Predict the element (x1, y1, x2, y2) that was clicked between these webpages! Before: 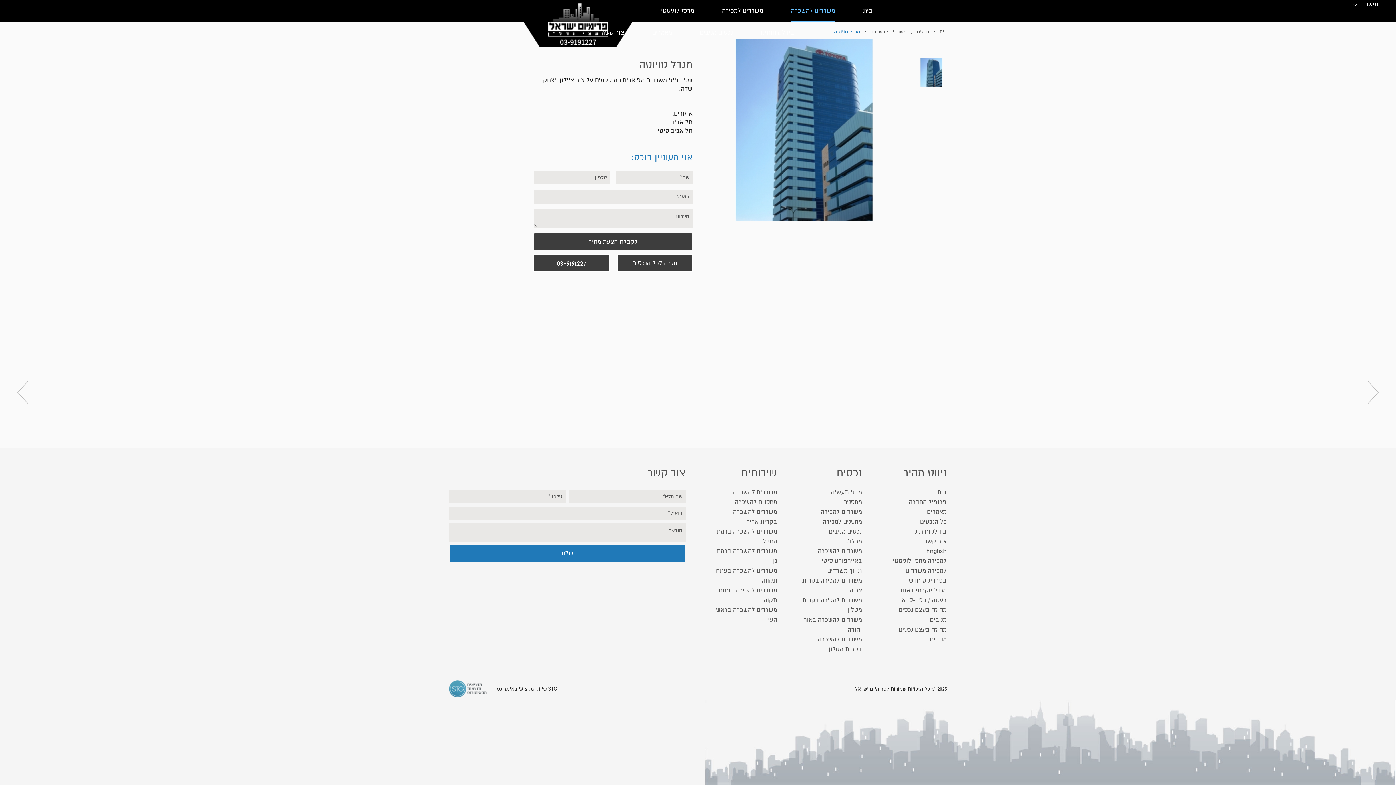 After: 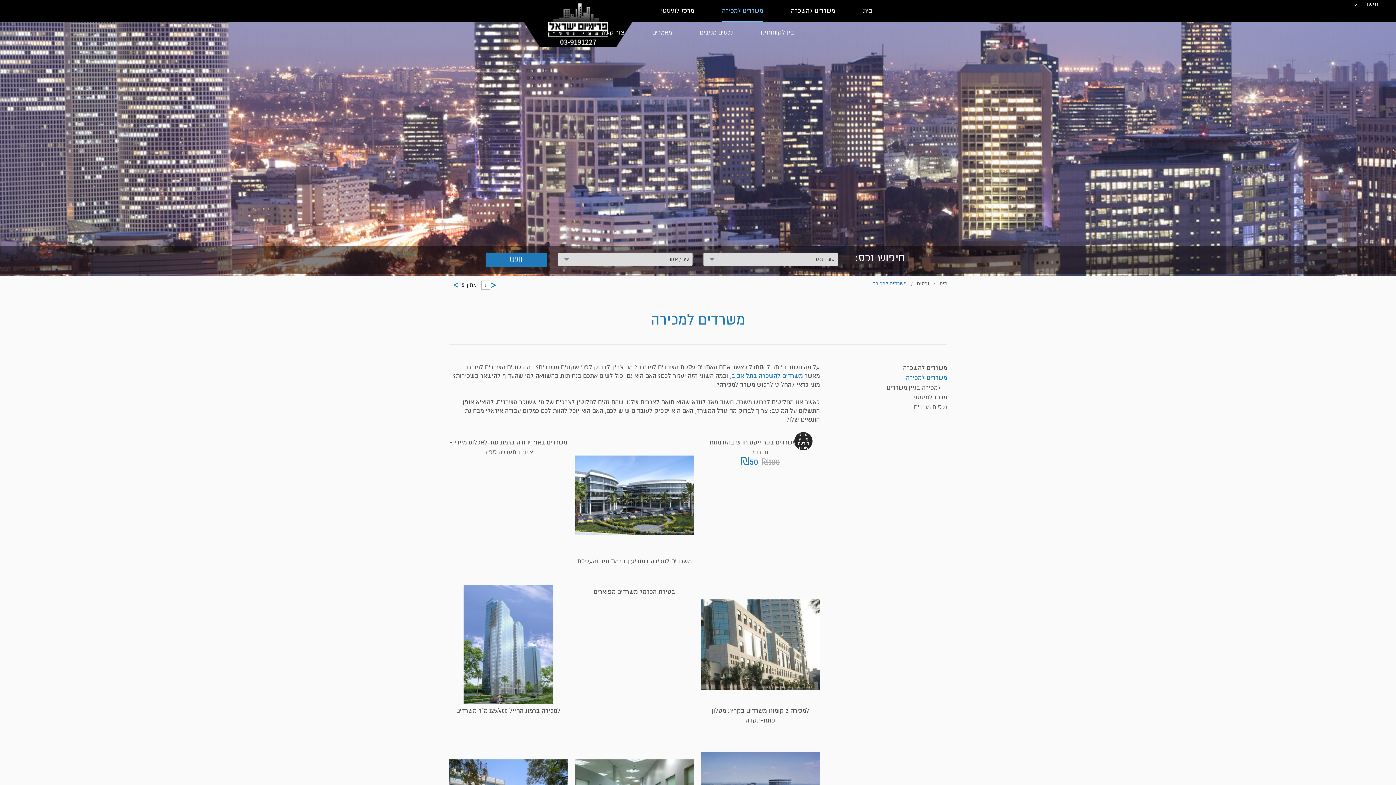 Action: bbox: (820, 508, 862, 516) label: משרדים למכירה